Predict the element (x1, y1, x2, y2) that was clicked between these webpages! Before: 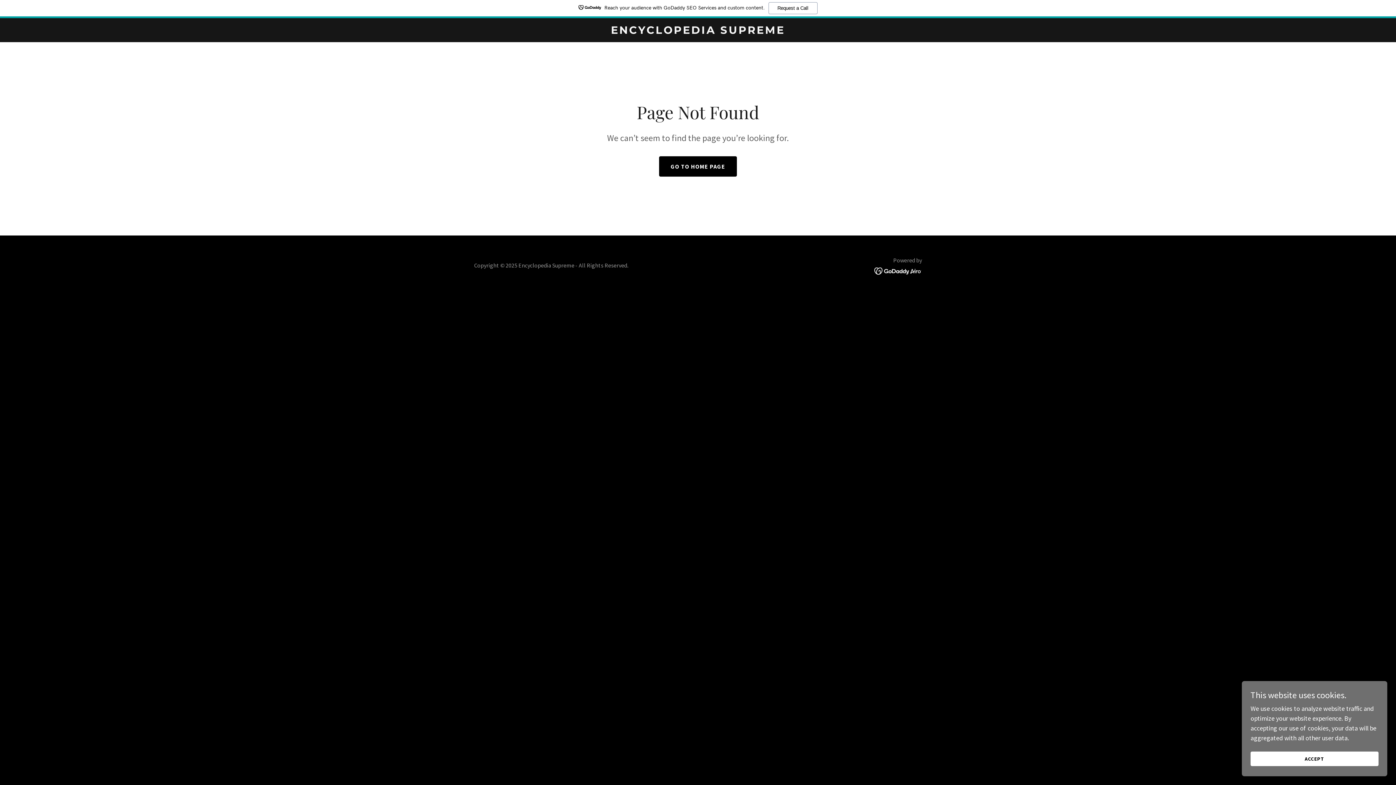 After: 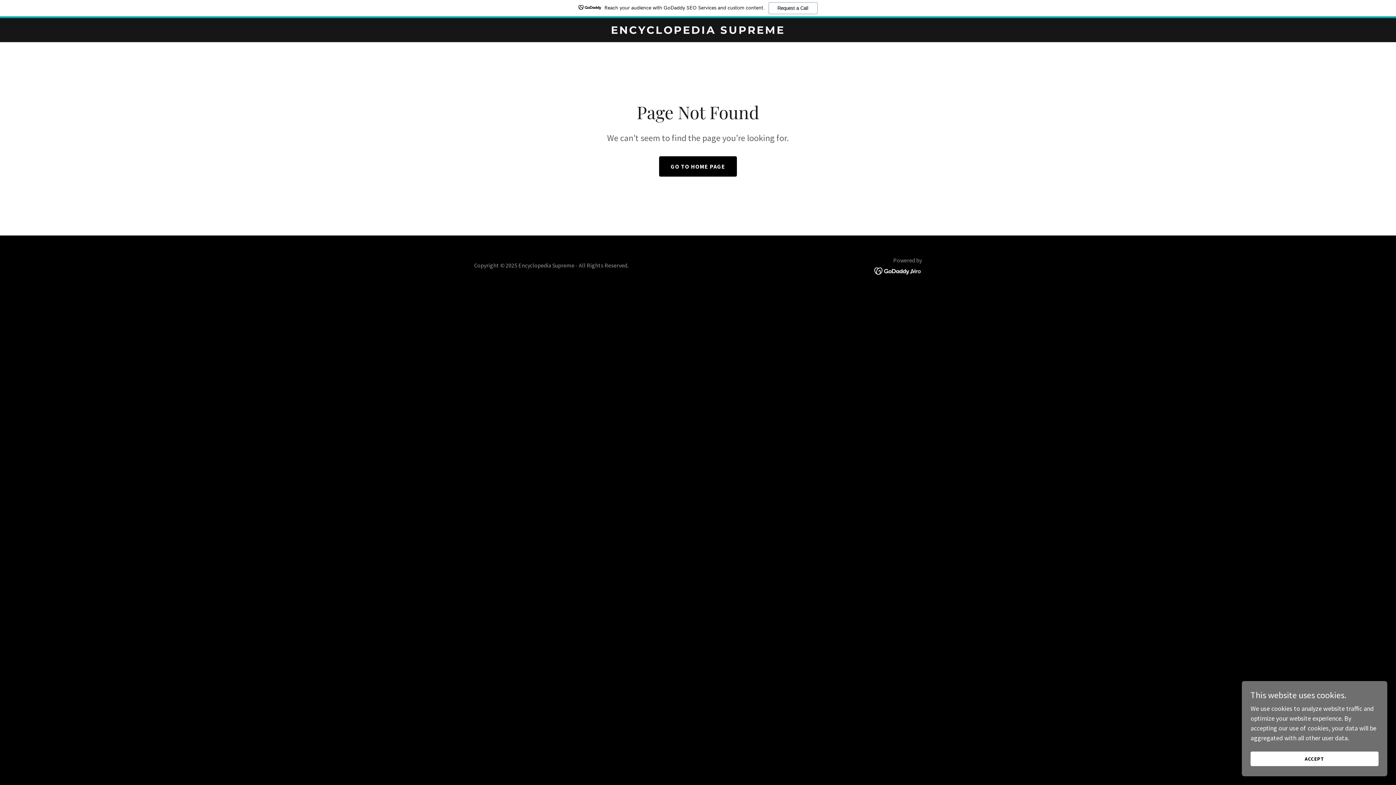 Action: bbox: (874, 266, 922, 274)